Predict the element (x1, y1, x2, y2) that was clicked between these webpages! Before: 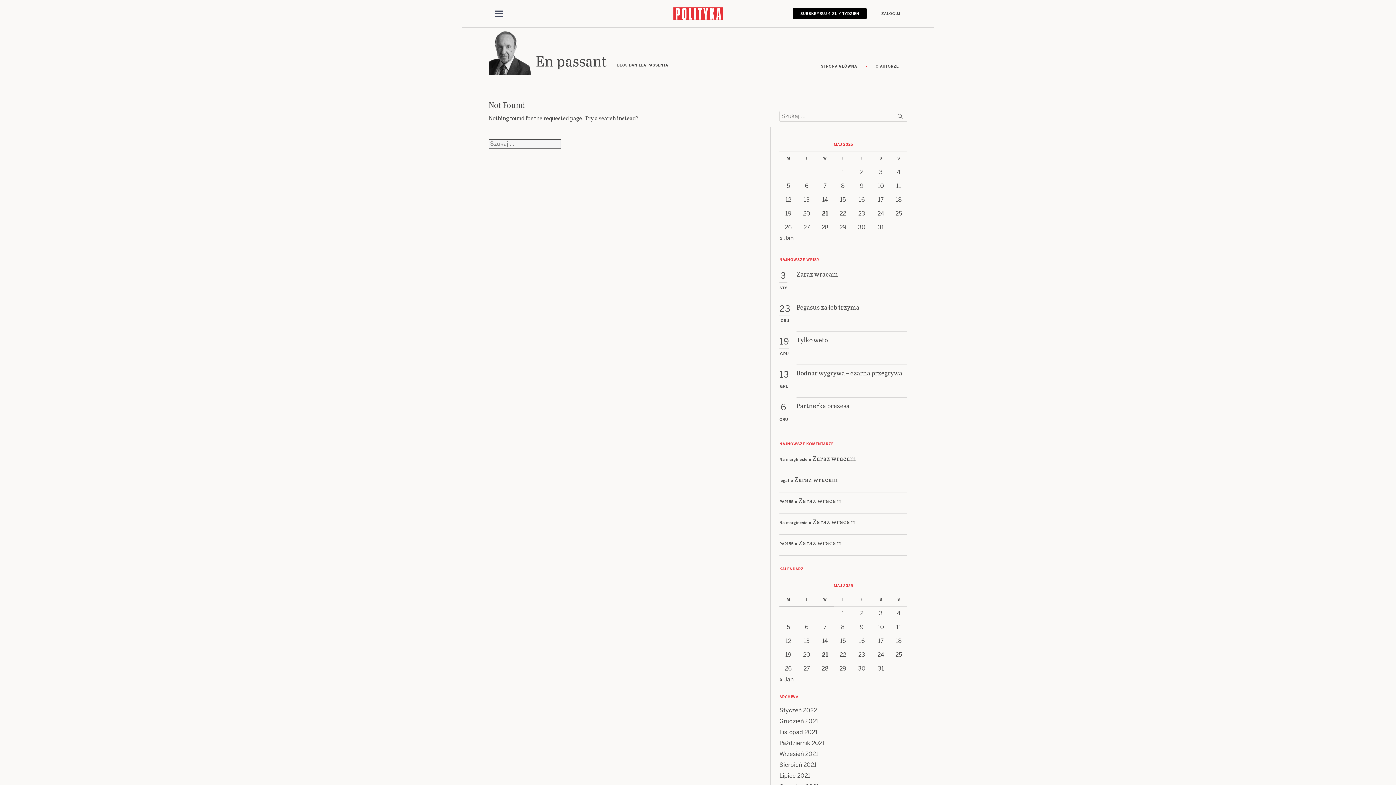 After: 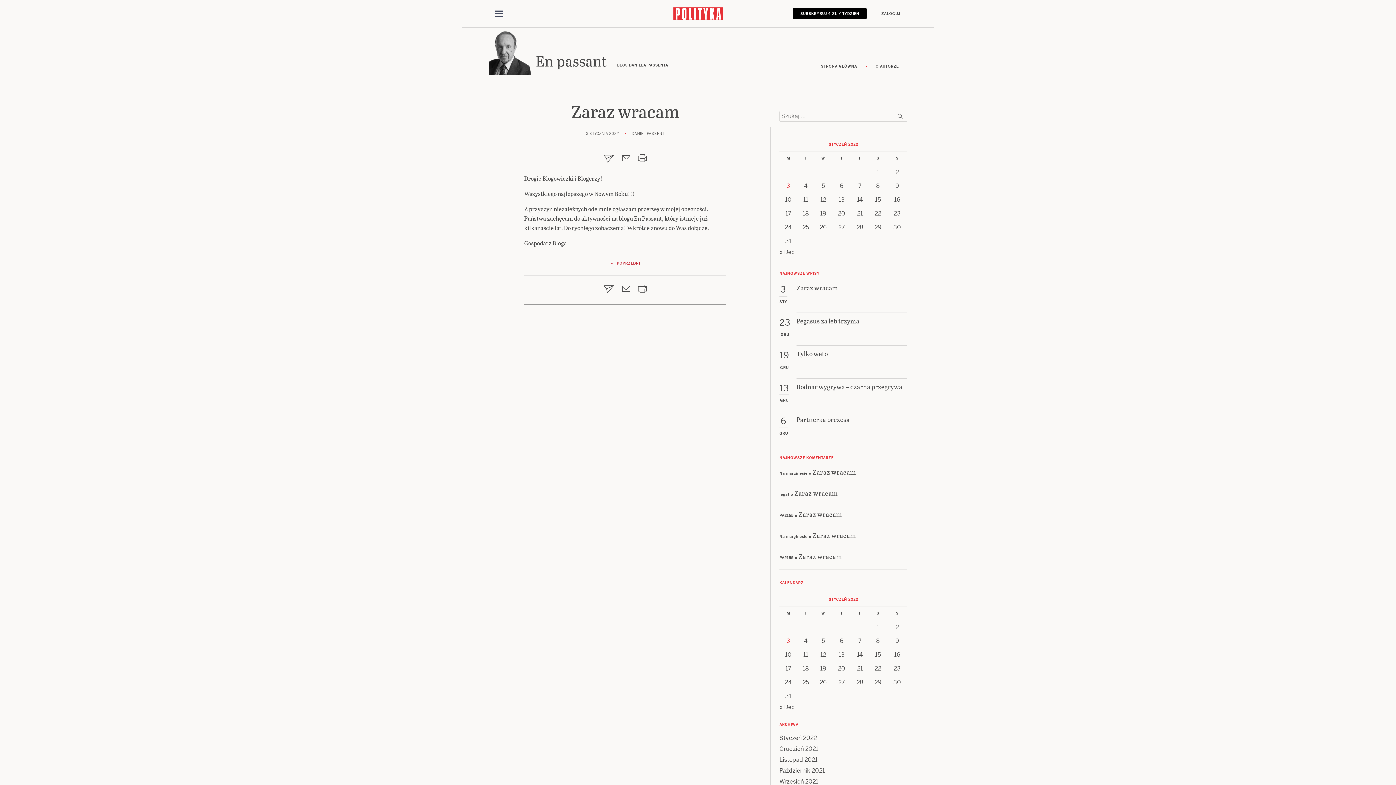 Action: label: Zaraz wracam bbox: (796, 269, 907, 299)